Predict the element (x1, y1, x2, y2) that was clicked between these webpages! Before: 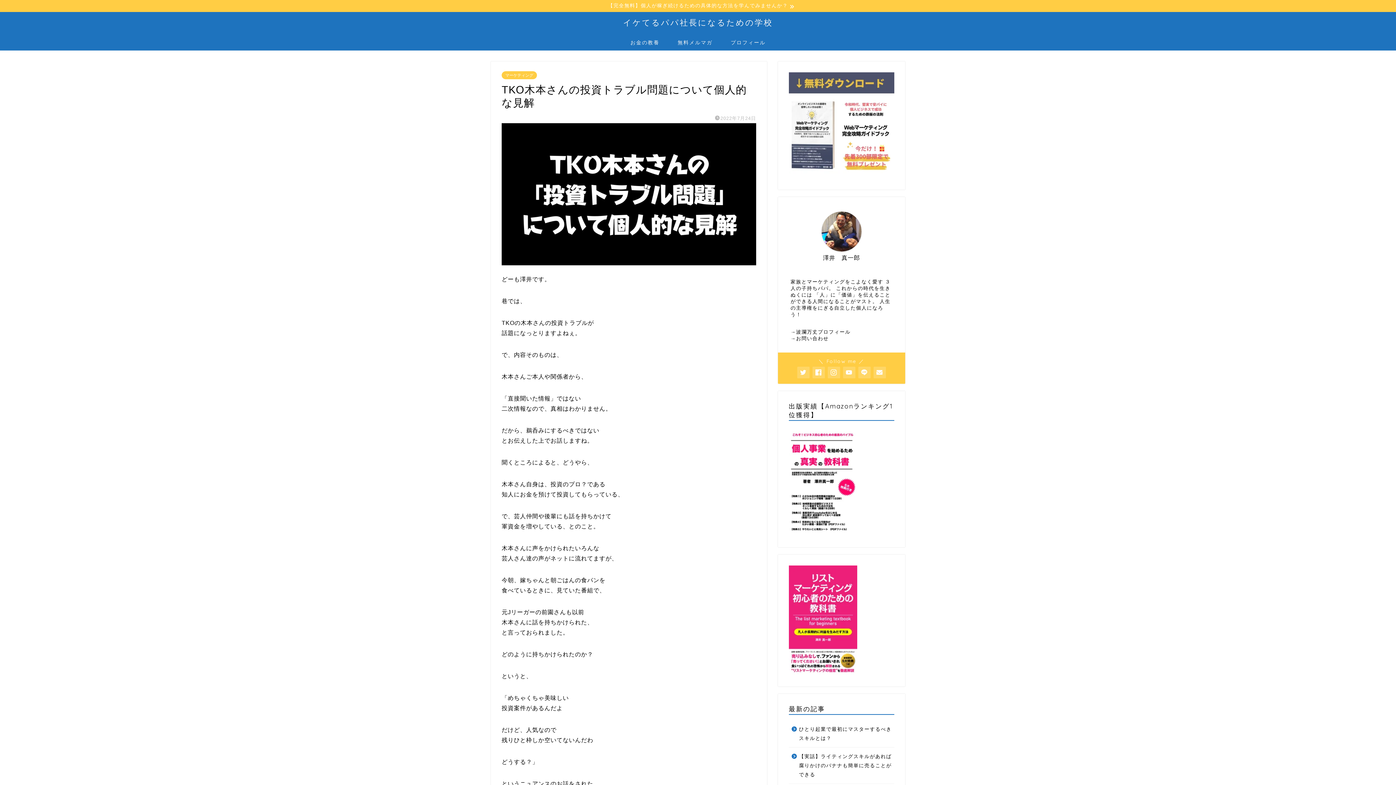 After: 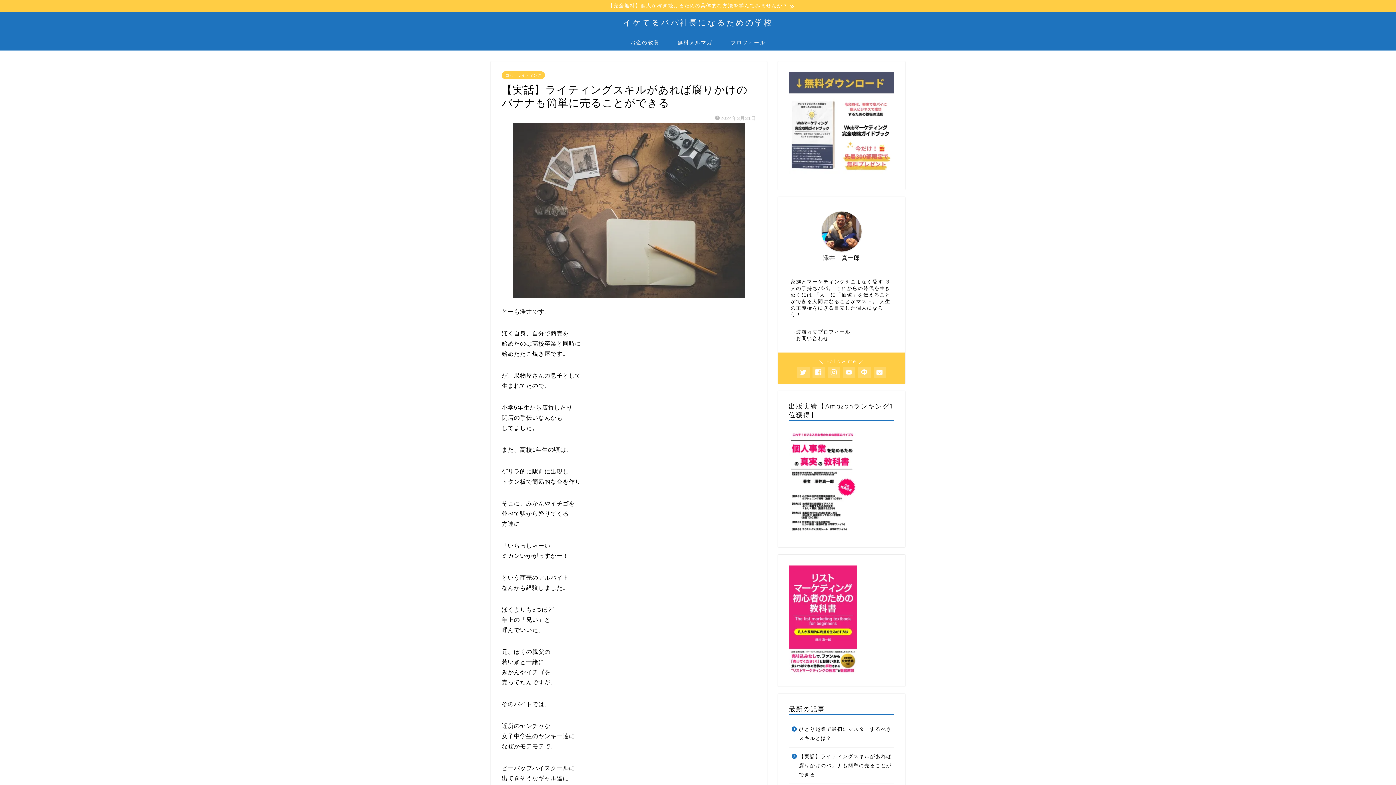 Action: bbox: (789, 748, 893, 784) label: 【実話】ライティングスキルがあれば腐りかけのバナナも簡単に売ることができる